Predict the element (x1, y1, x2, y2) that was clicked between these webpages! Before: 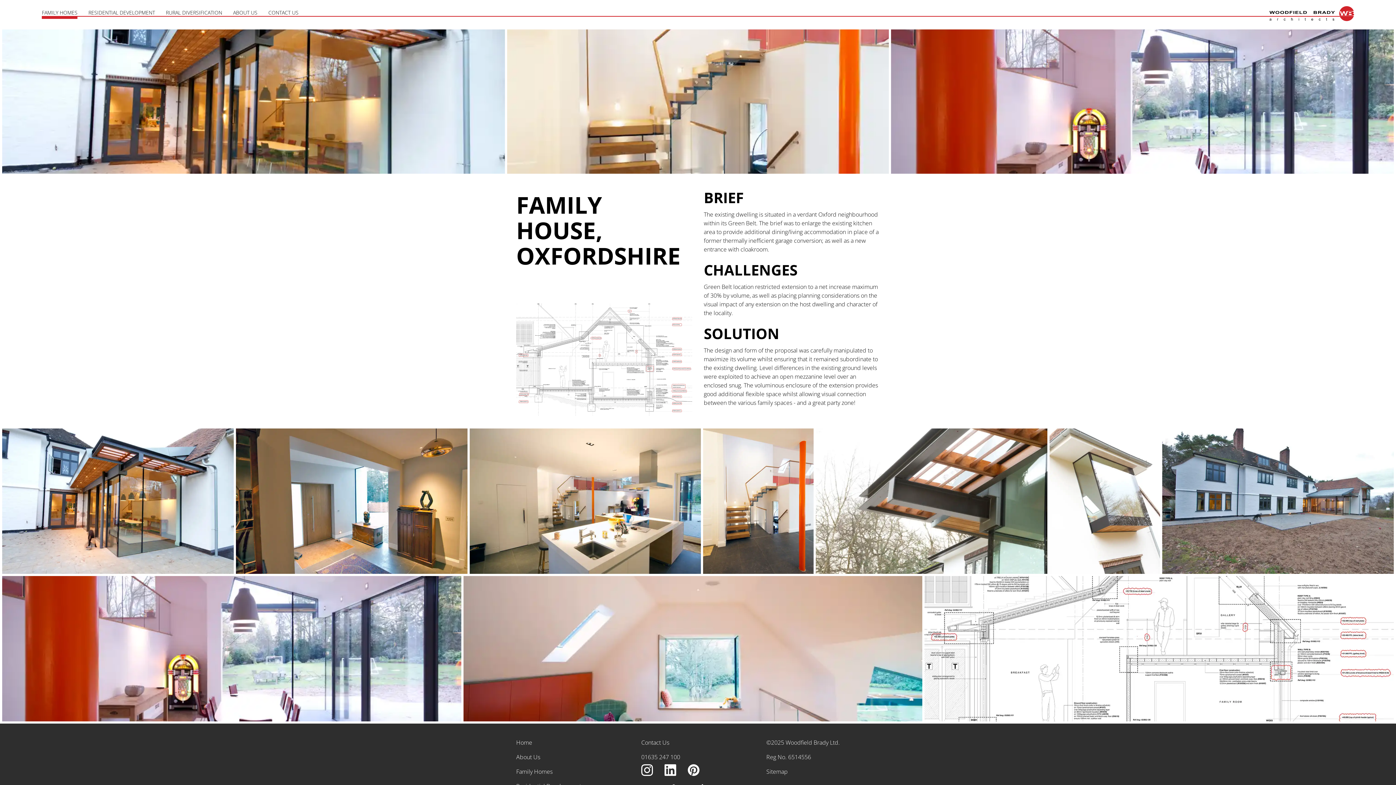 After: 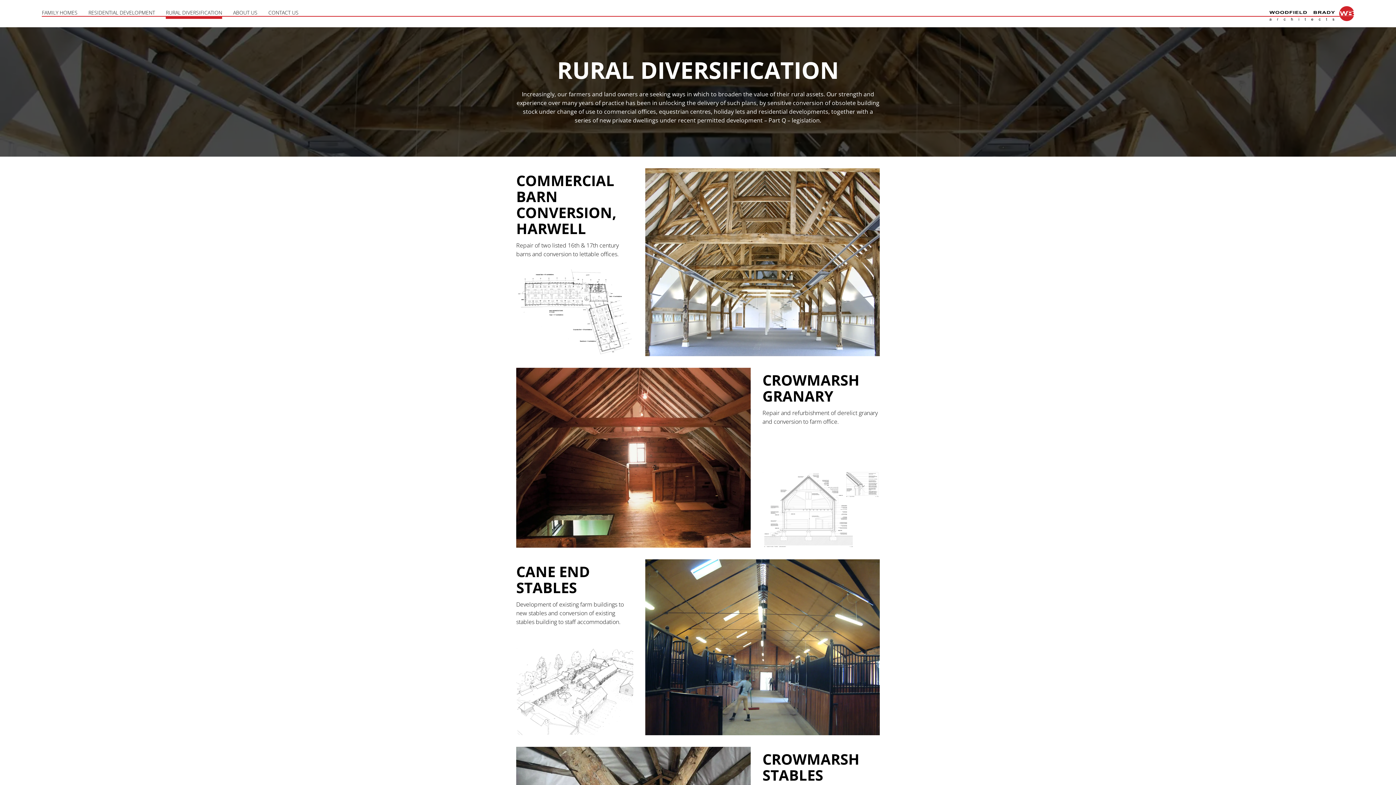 Action: bbox: (165, 9, 222, 15) label: RURAL DIVERSIFICATION